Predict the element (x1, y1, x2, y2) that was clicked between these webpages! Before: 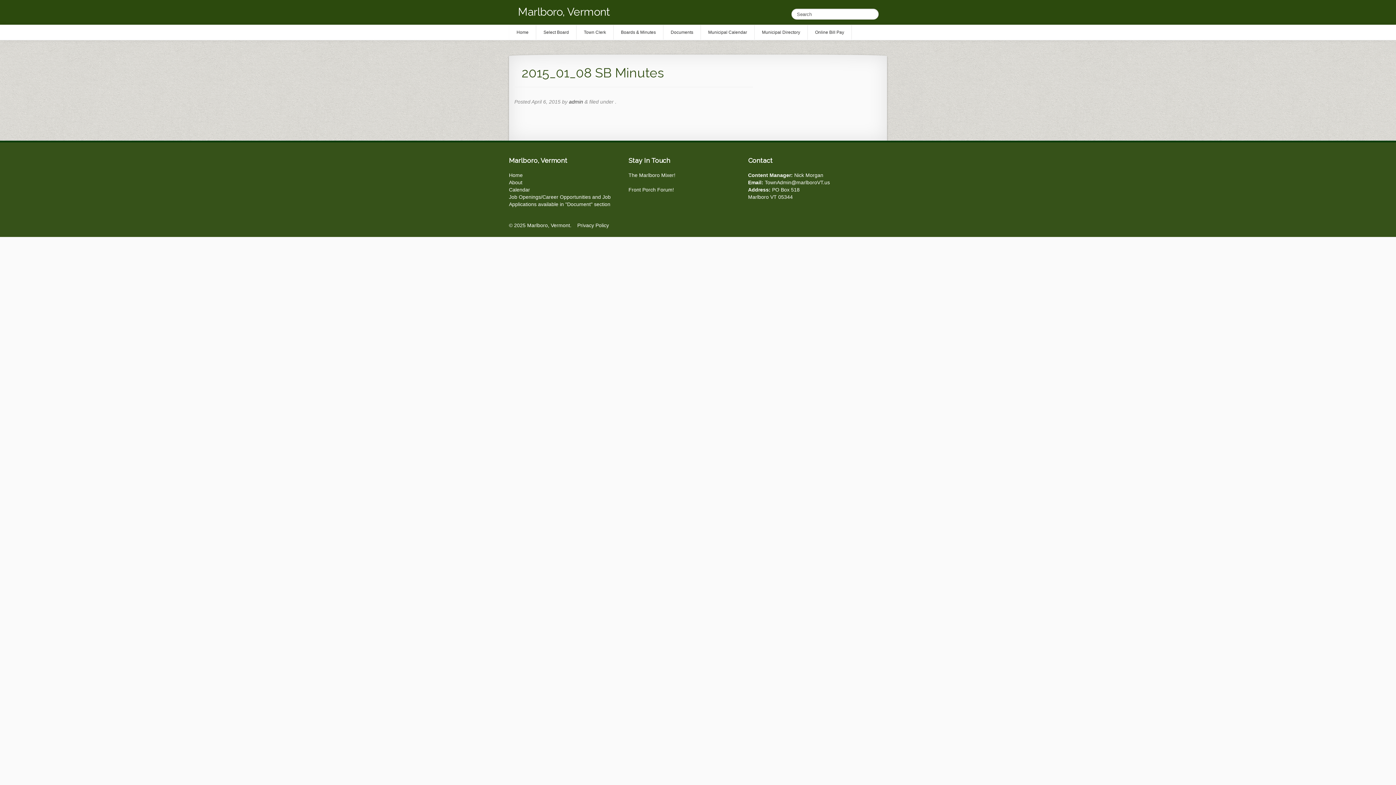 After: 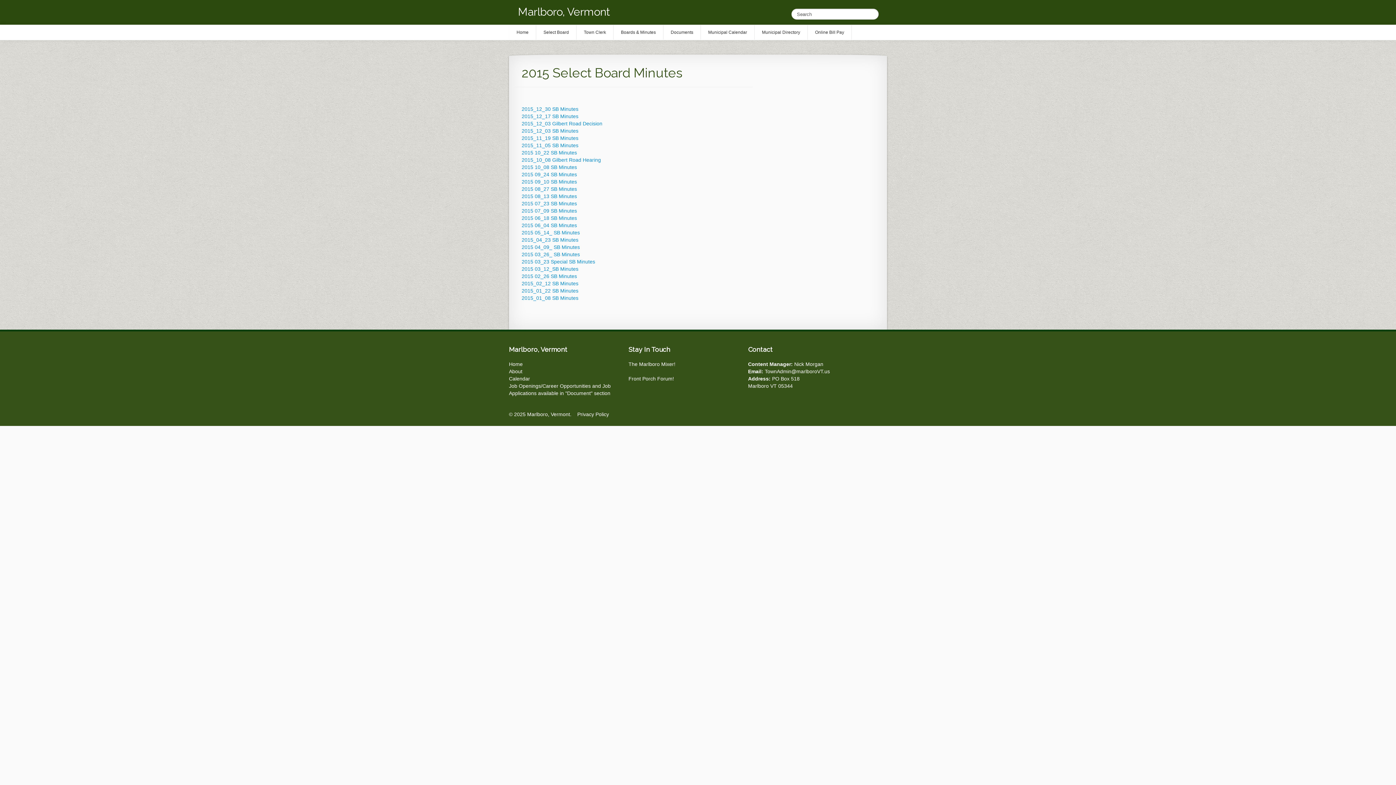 Action: label: Home bbox: (509, 172, 522, 178)